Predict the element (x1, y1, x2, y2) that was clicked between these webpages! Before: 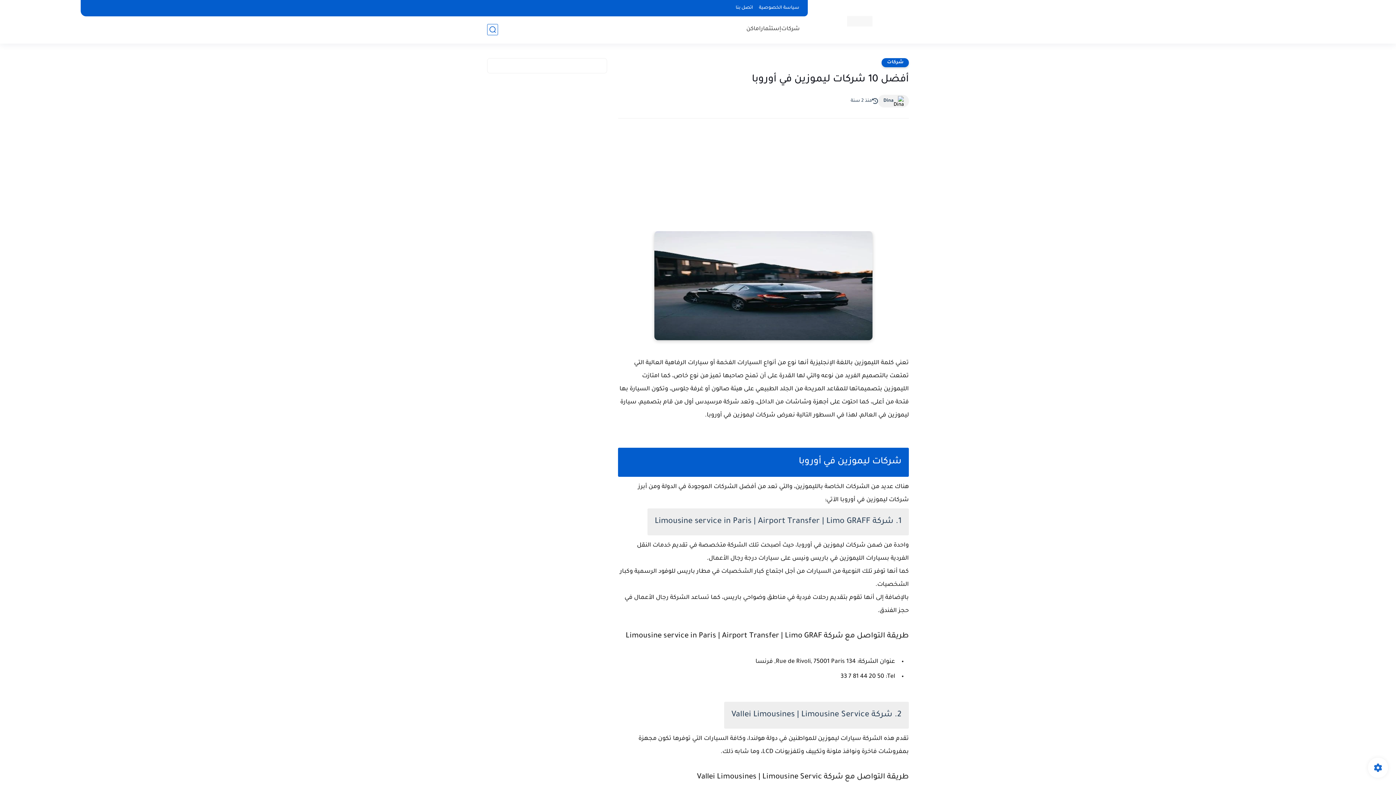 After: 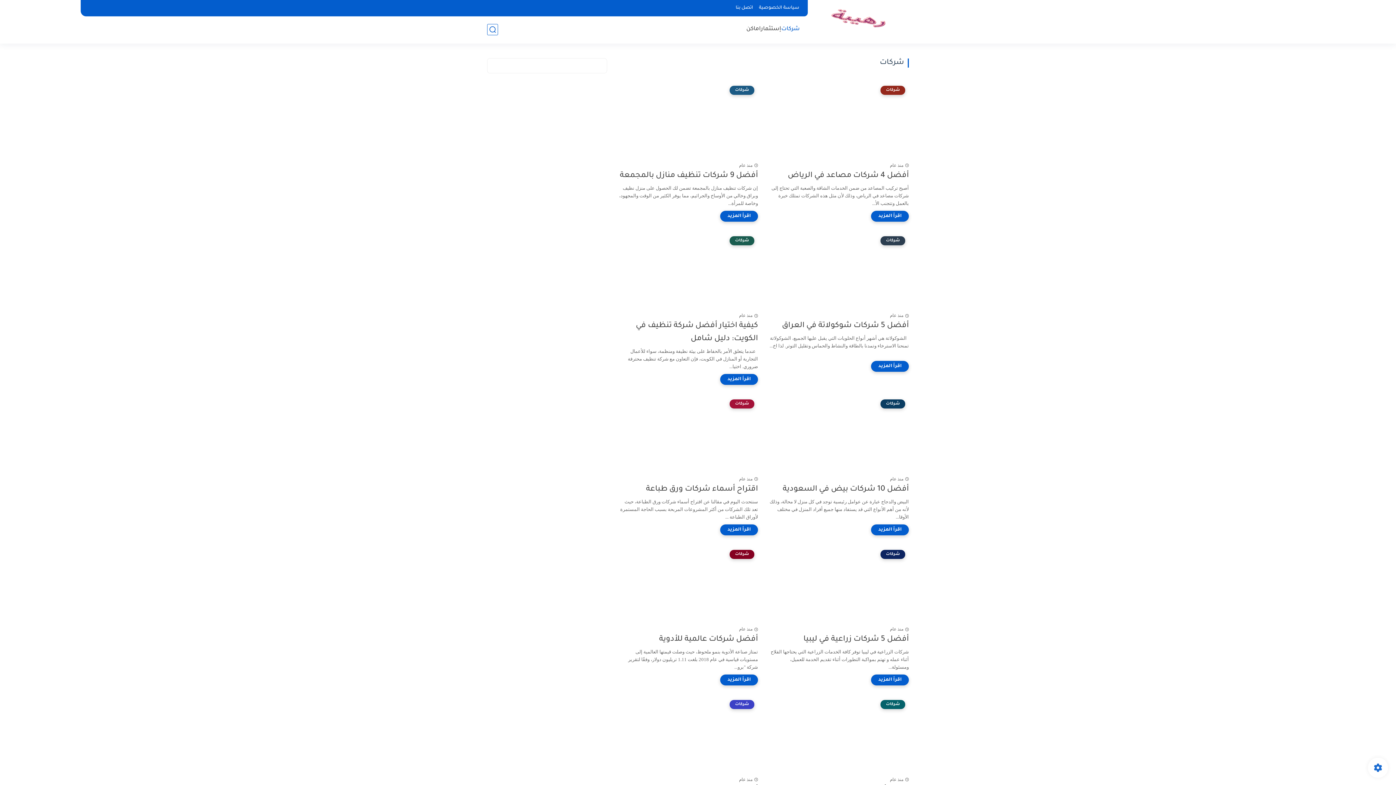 Action: label: شركات bbox: (781, 25, 800, 33)